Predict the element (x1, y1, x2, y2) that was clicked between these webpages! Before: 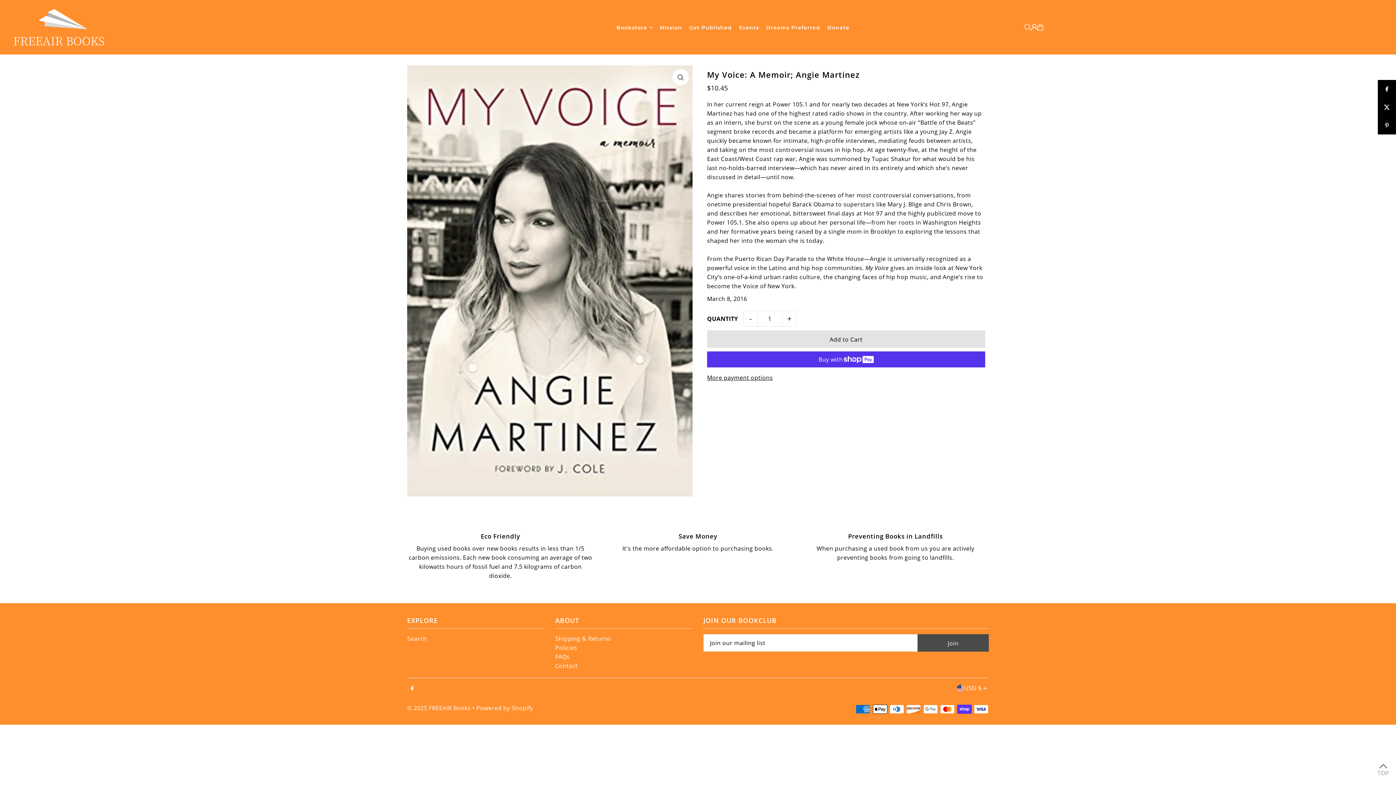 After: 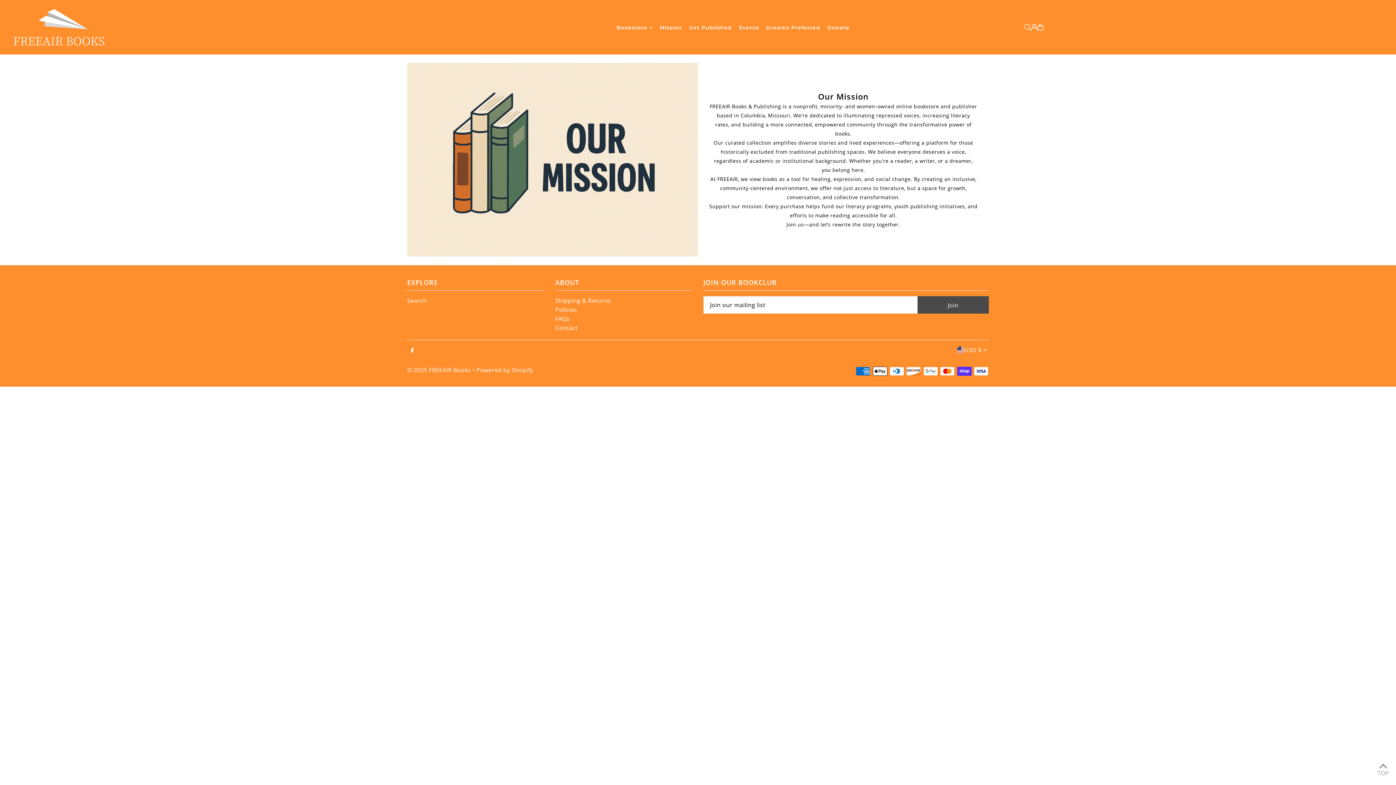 Action: bbox: (659, 18, 682, 36) label: Mission